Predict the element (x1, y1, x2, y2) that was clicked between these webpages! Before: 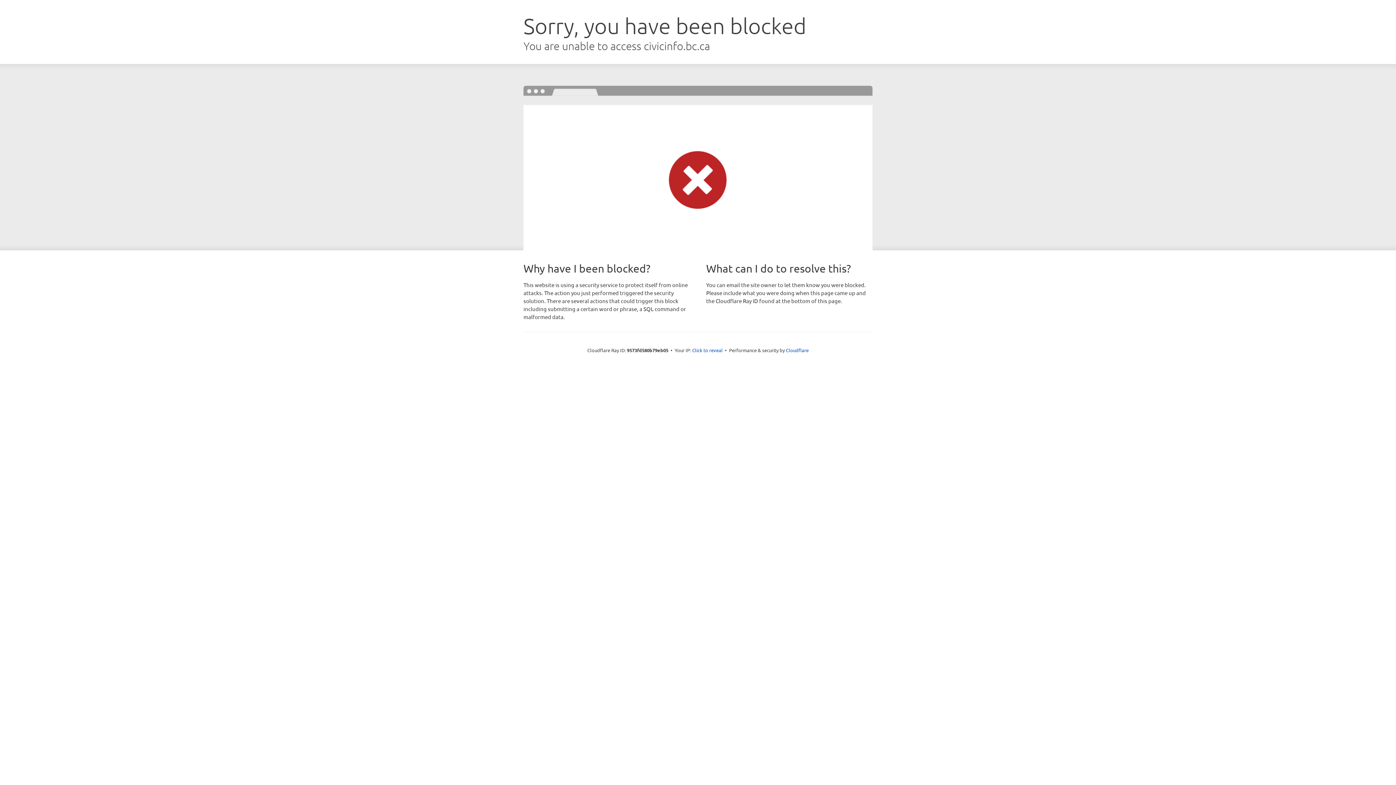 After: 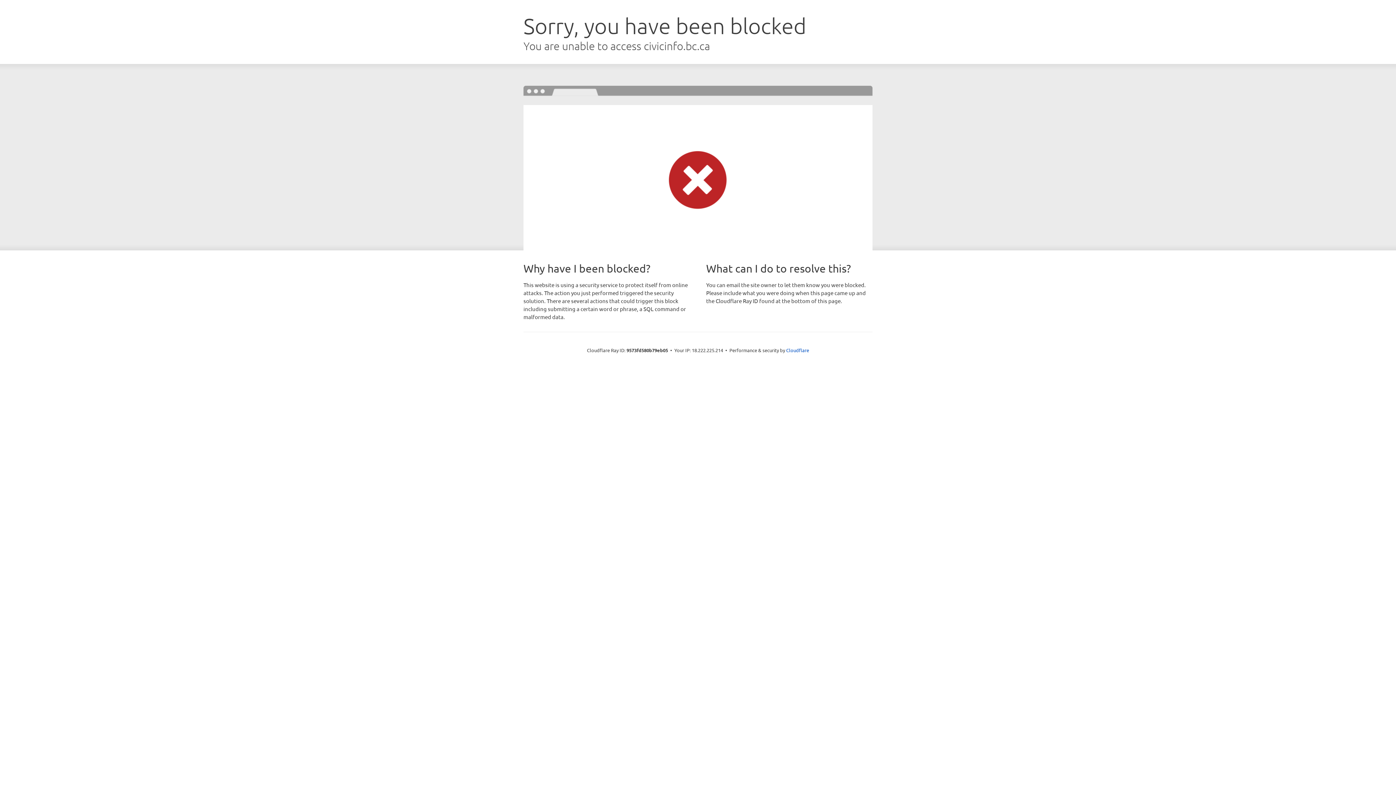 Action: bbox: (692, 346, 722, 353) label: Click to reveal